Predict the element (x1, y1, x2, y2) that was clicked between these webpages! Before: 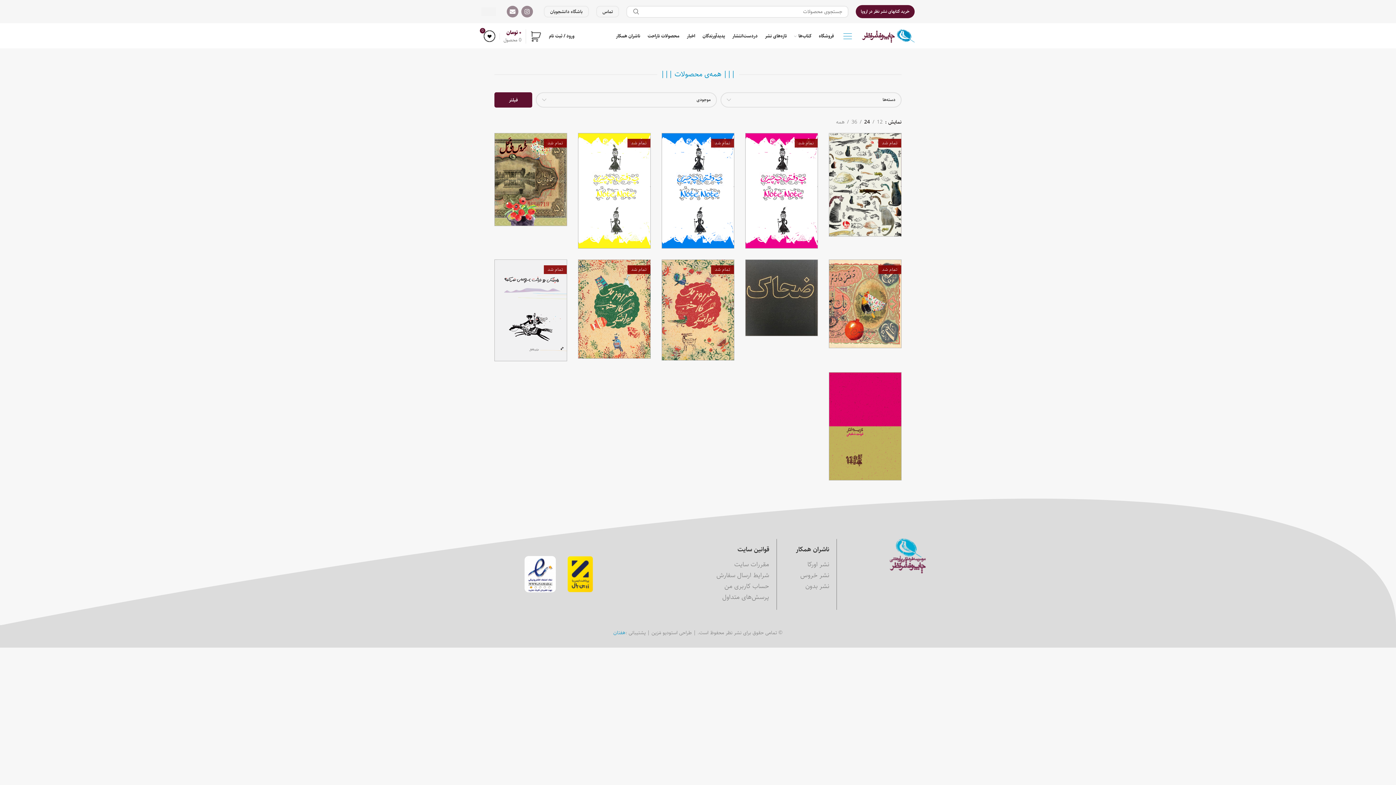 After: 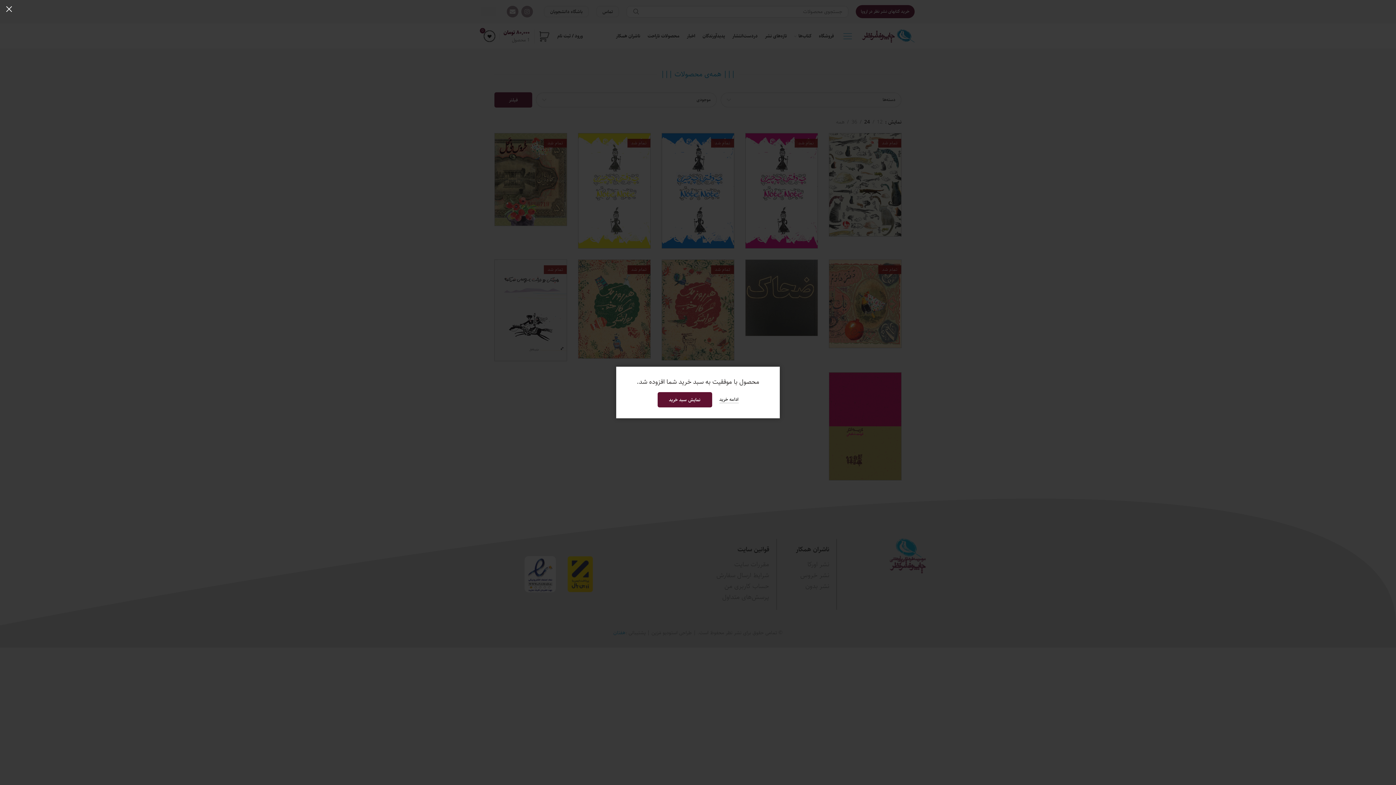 Action: bbox: (843, 390, 887, 410) label: افزودن به سبد خرید: "گزیده آثار فرشید شفیعی"